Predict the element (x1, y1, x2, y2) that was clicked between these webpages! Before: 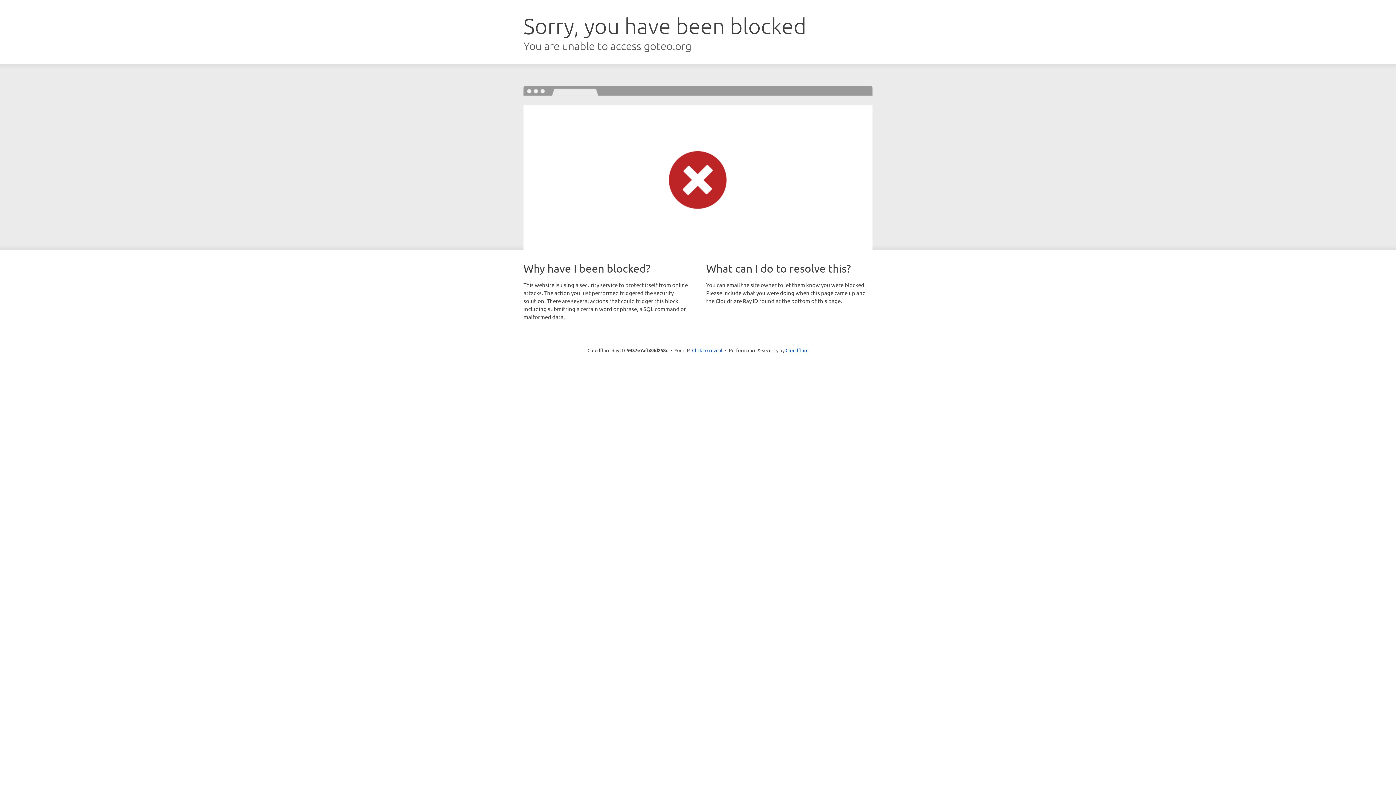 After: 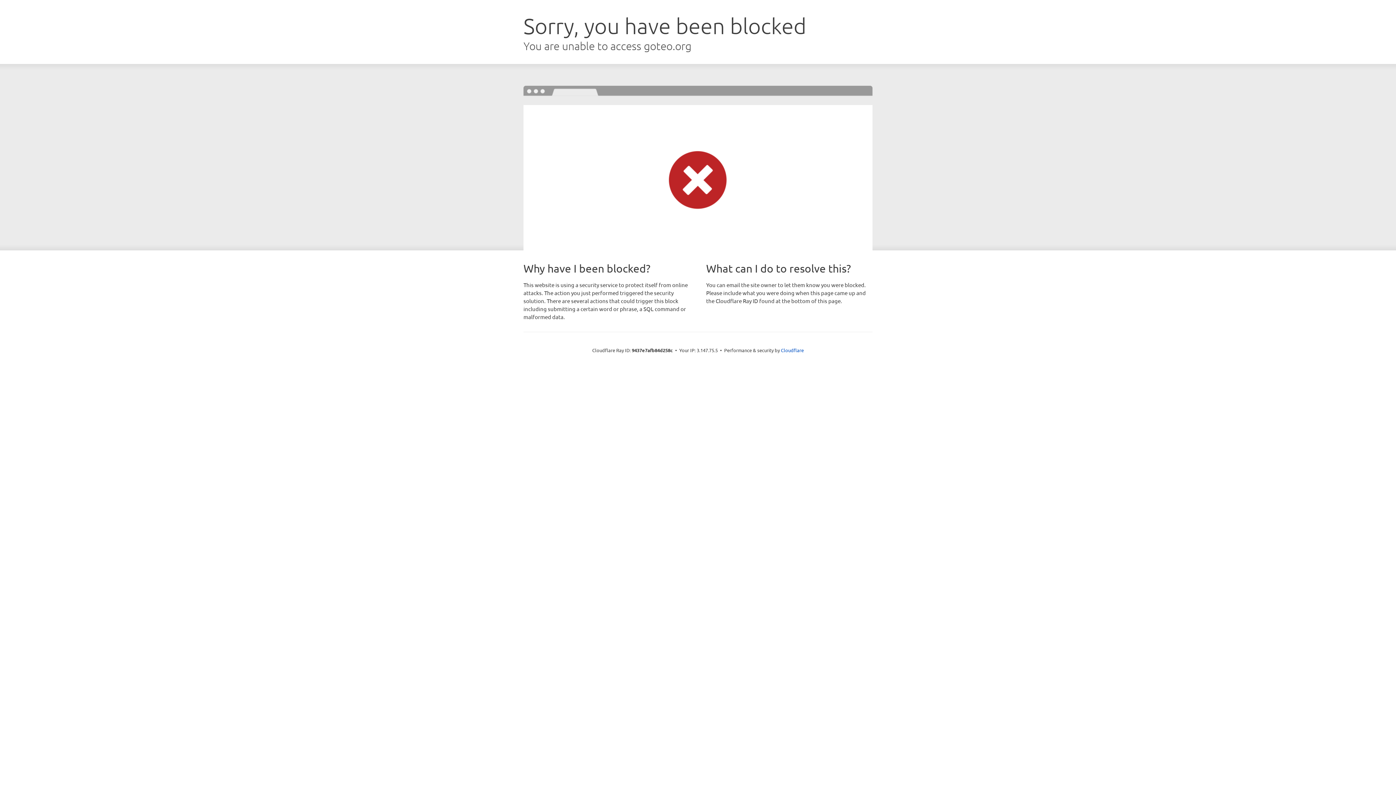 Action: bbox: (692, 346, 722, 353) label: Click to reveal